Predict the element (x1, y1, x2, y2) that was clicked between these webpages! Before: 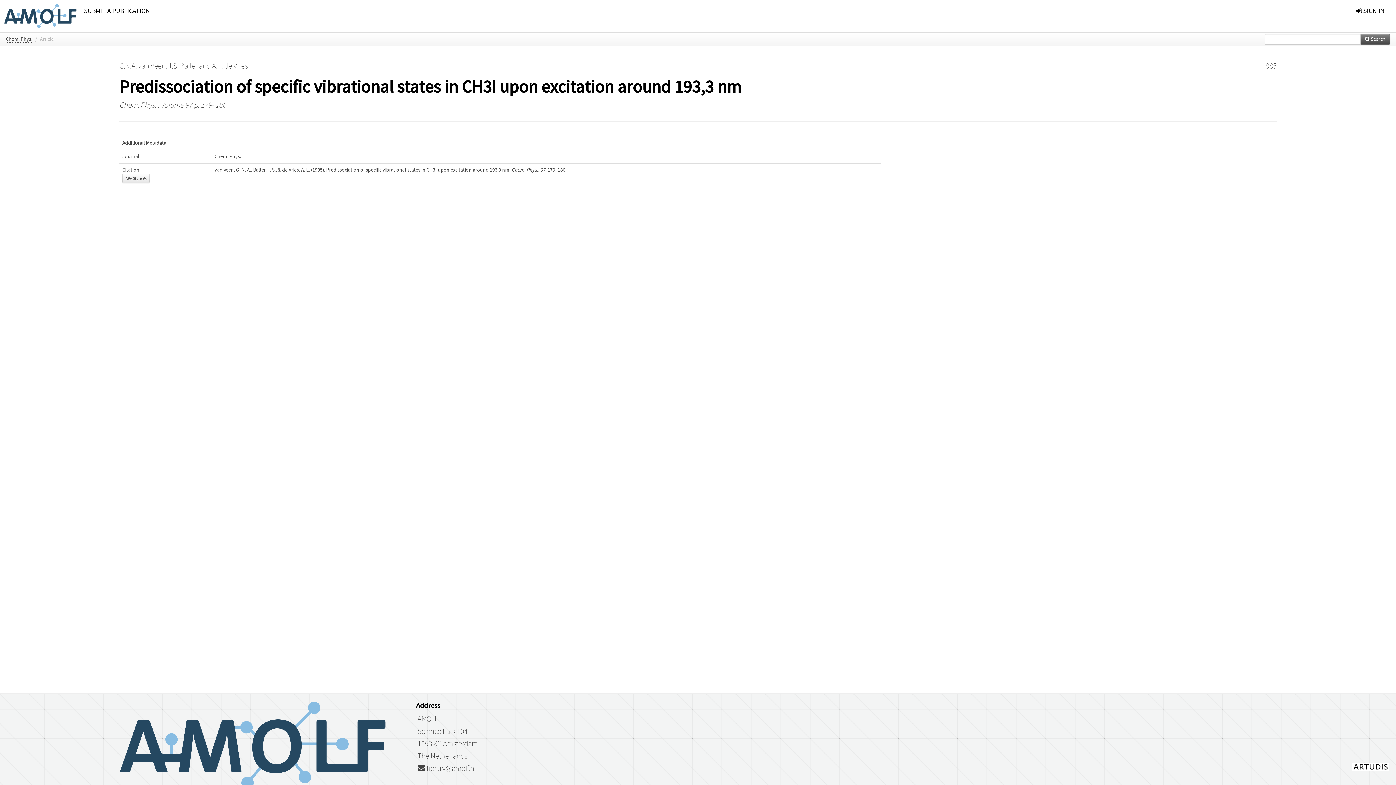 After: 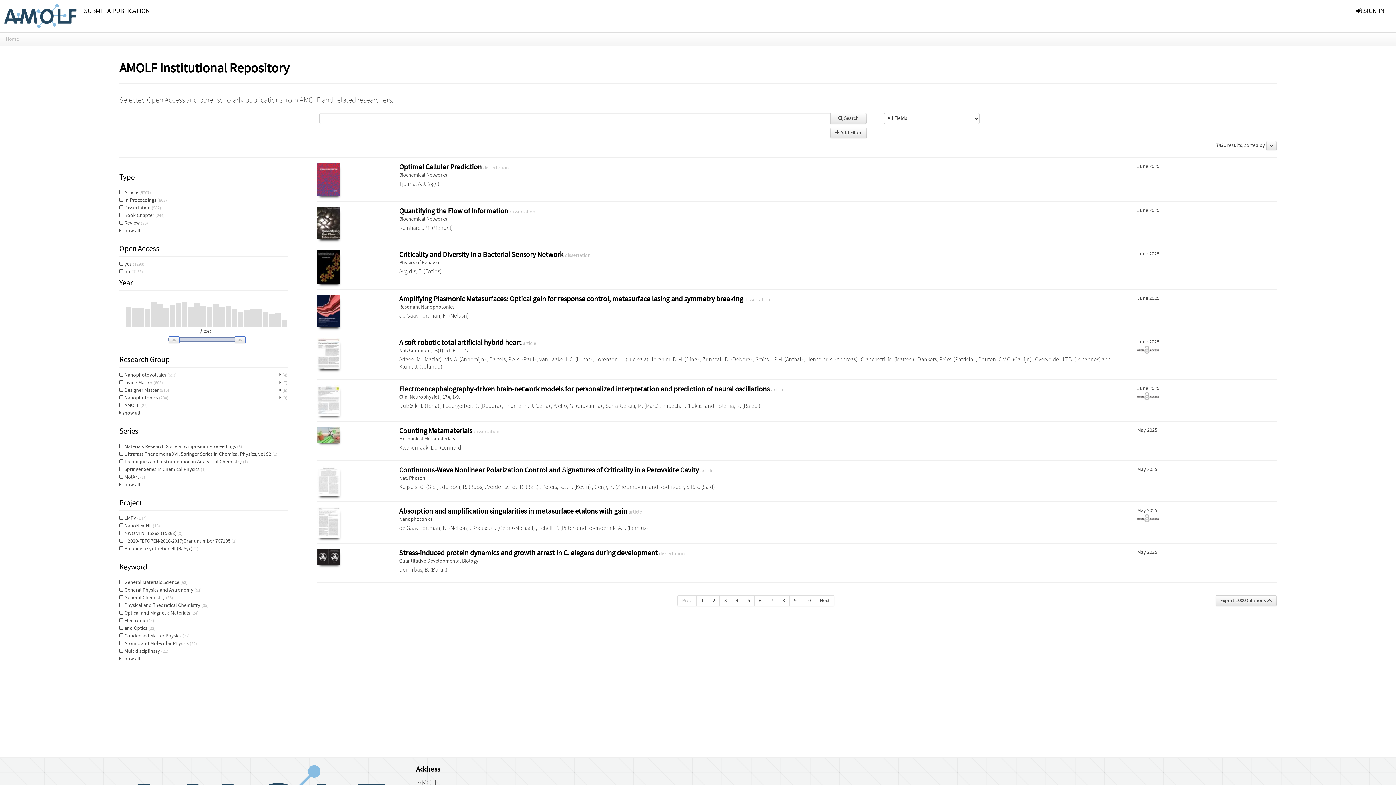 Action: bbox: (0, 0, 80, 31)